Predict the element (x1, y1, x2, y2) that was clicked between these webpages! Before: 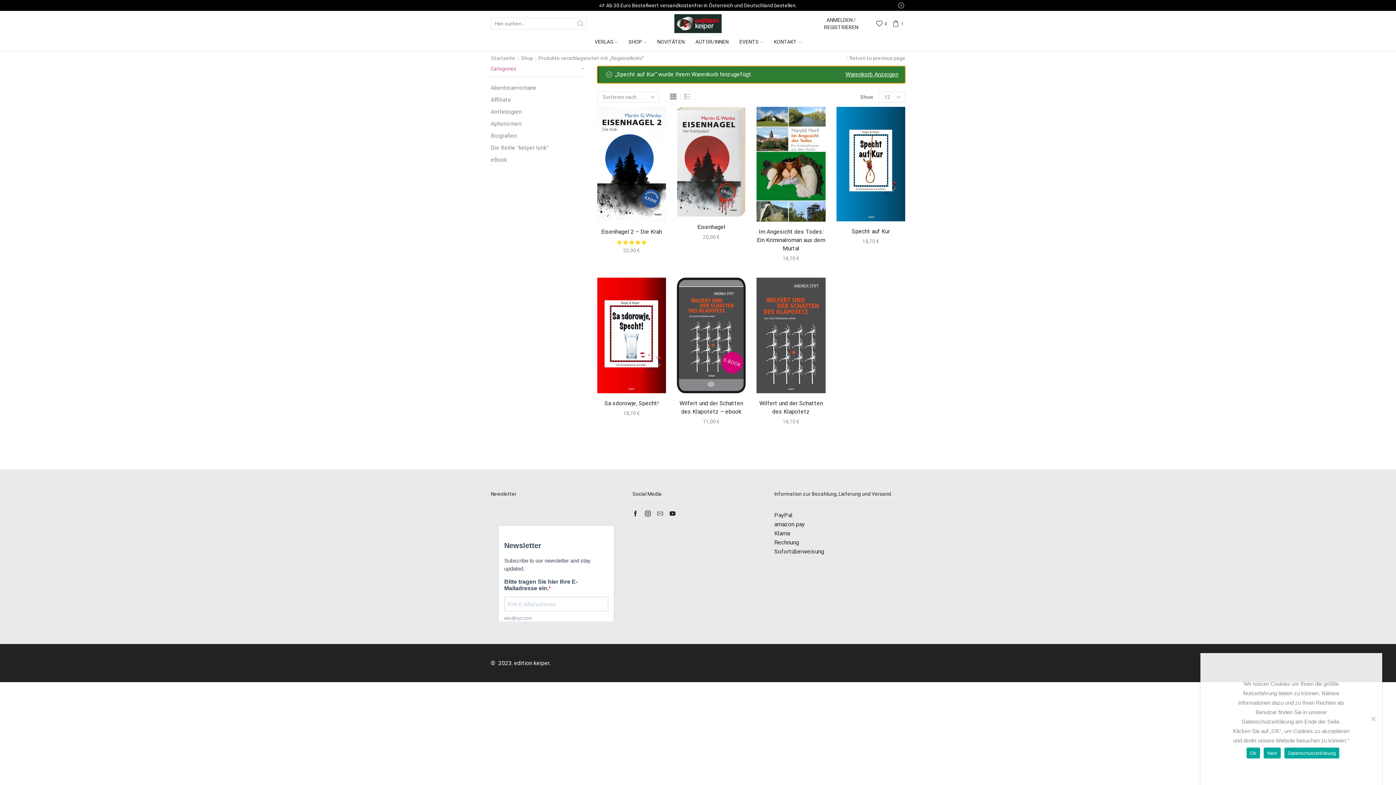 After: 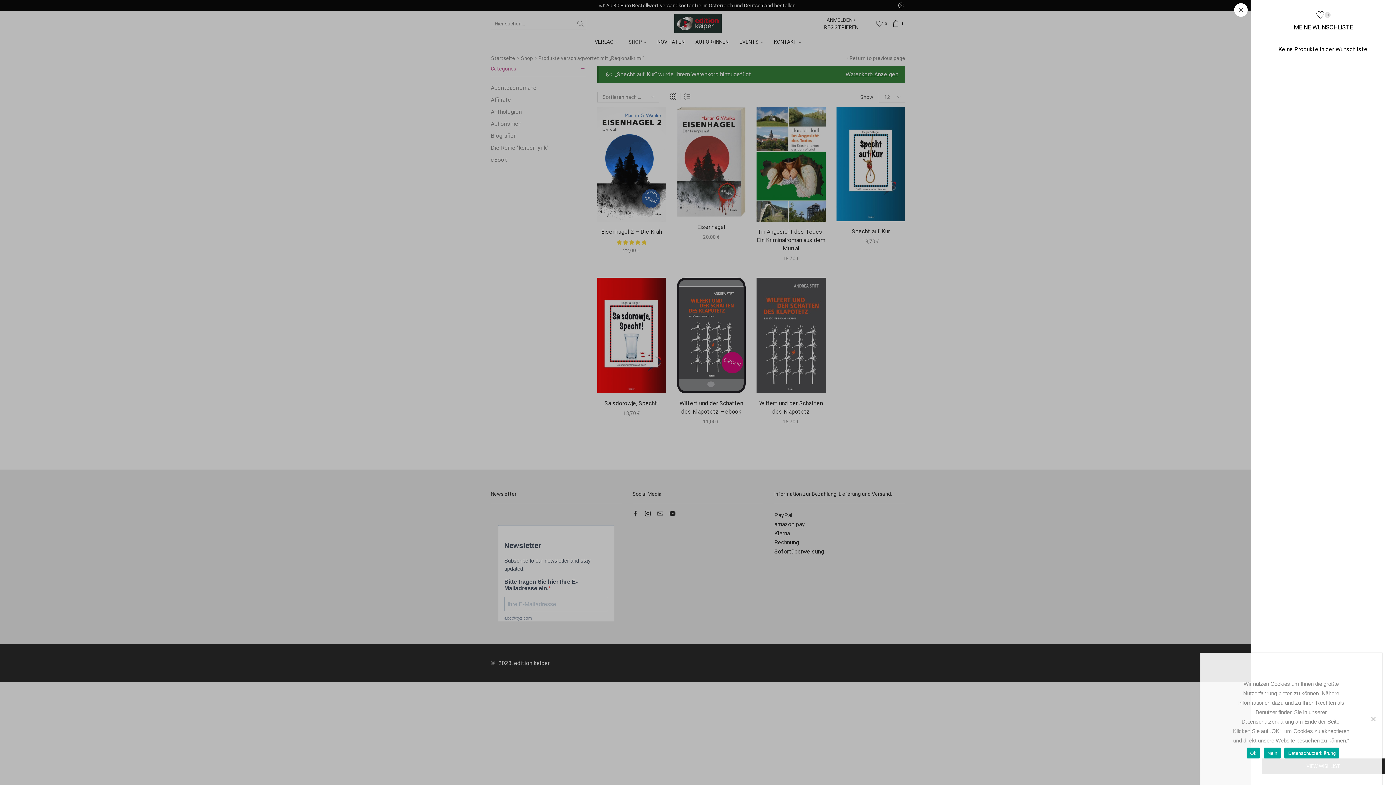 Action: bbox: (876, 16, 889, 30) label: 0